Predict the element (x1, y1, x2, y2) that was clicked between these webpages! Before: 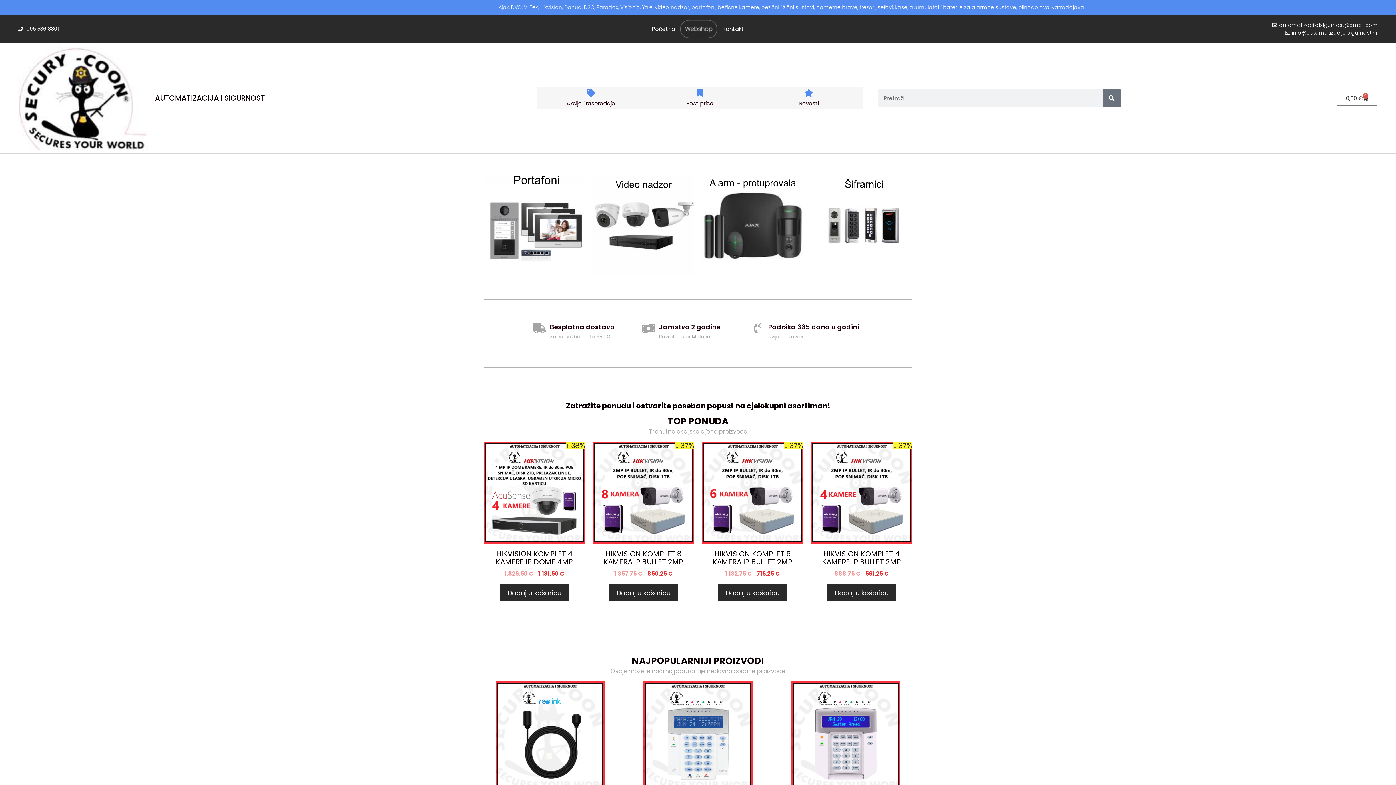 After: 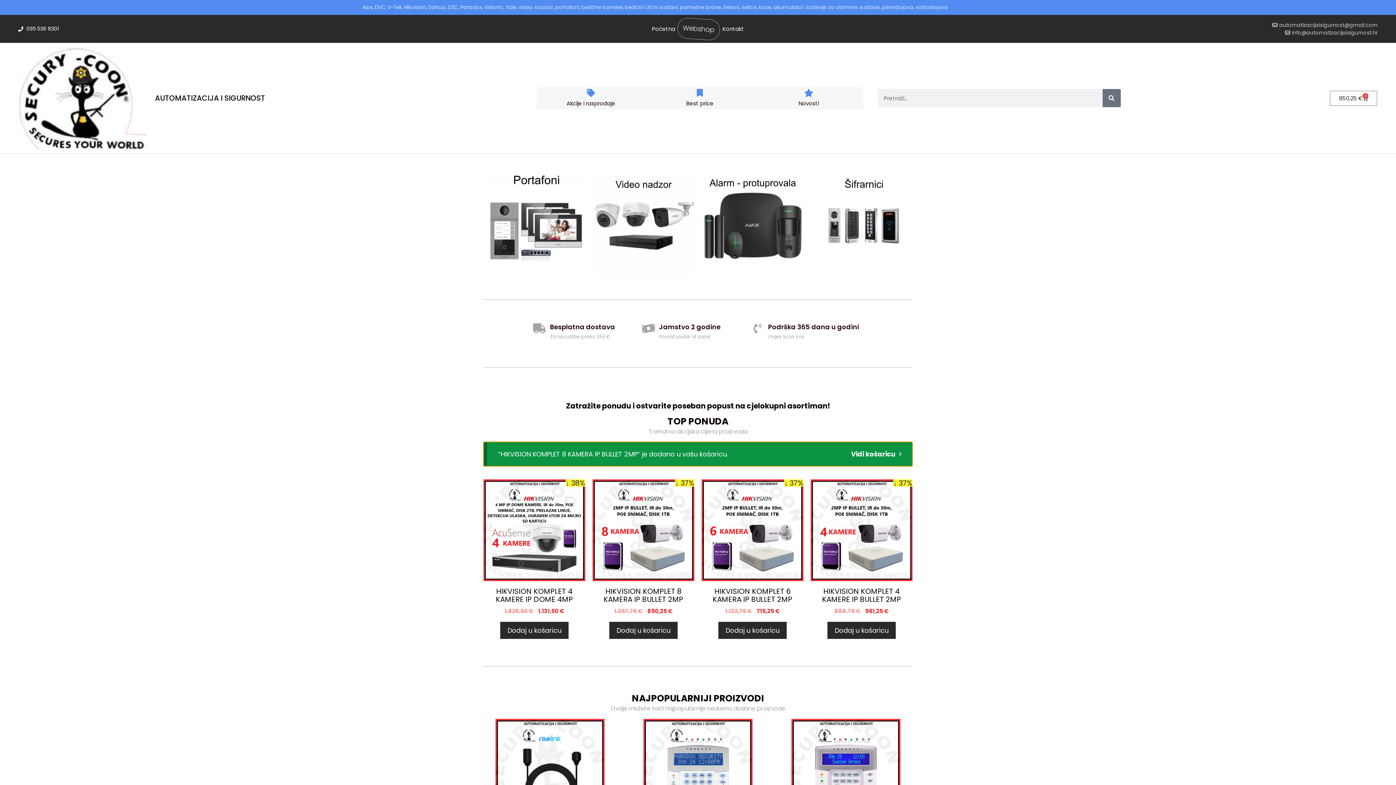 Action: label: Add to cart: “HIKVISION KOMPLET 8 KAMERA IP BULLET 2MP” bbox: (609, 584, 677, 601)